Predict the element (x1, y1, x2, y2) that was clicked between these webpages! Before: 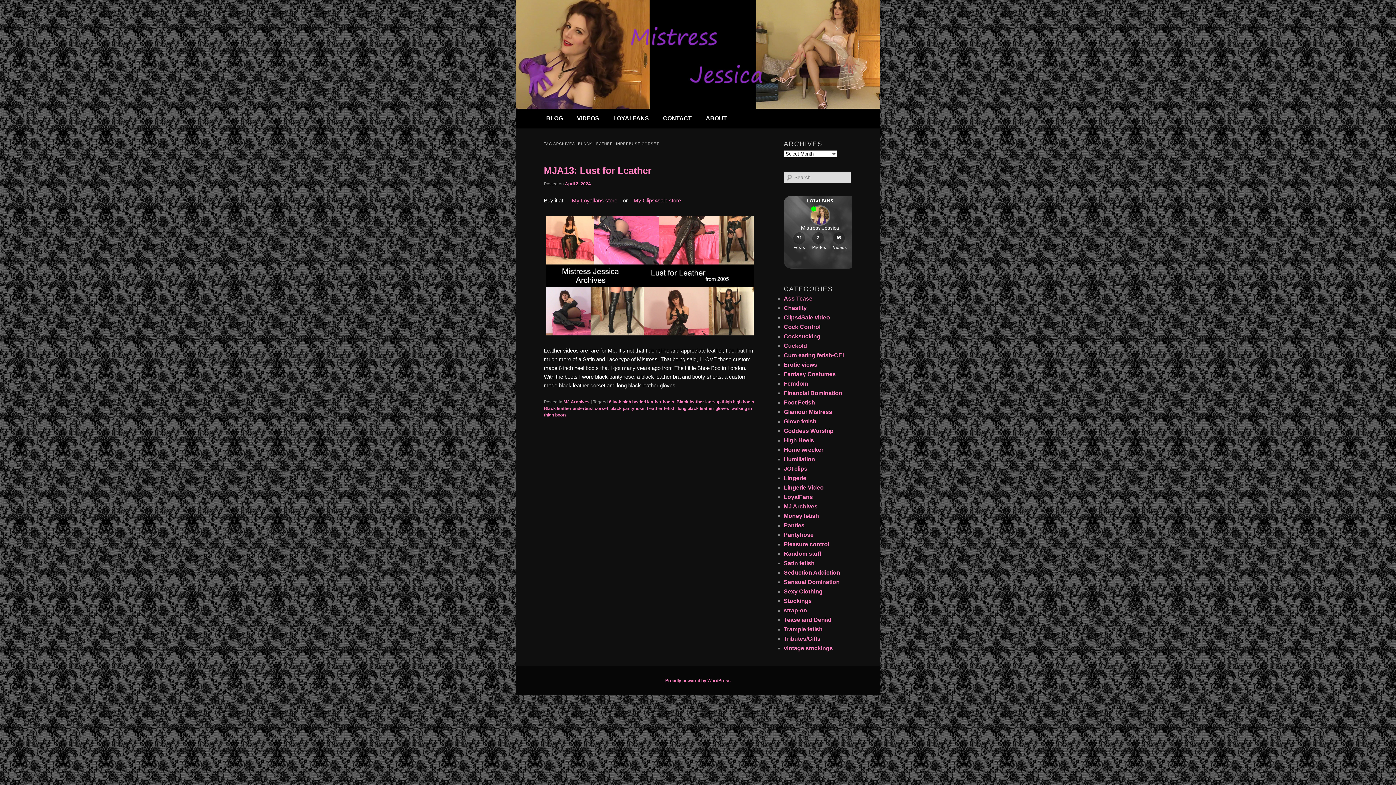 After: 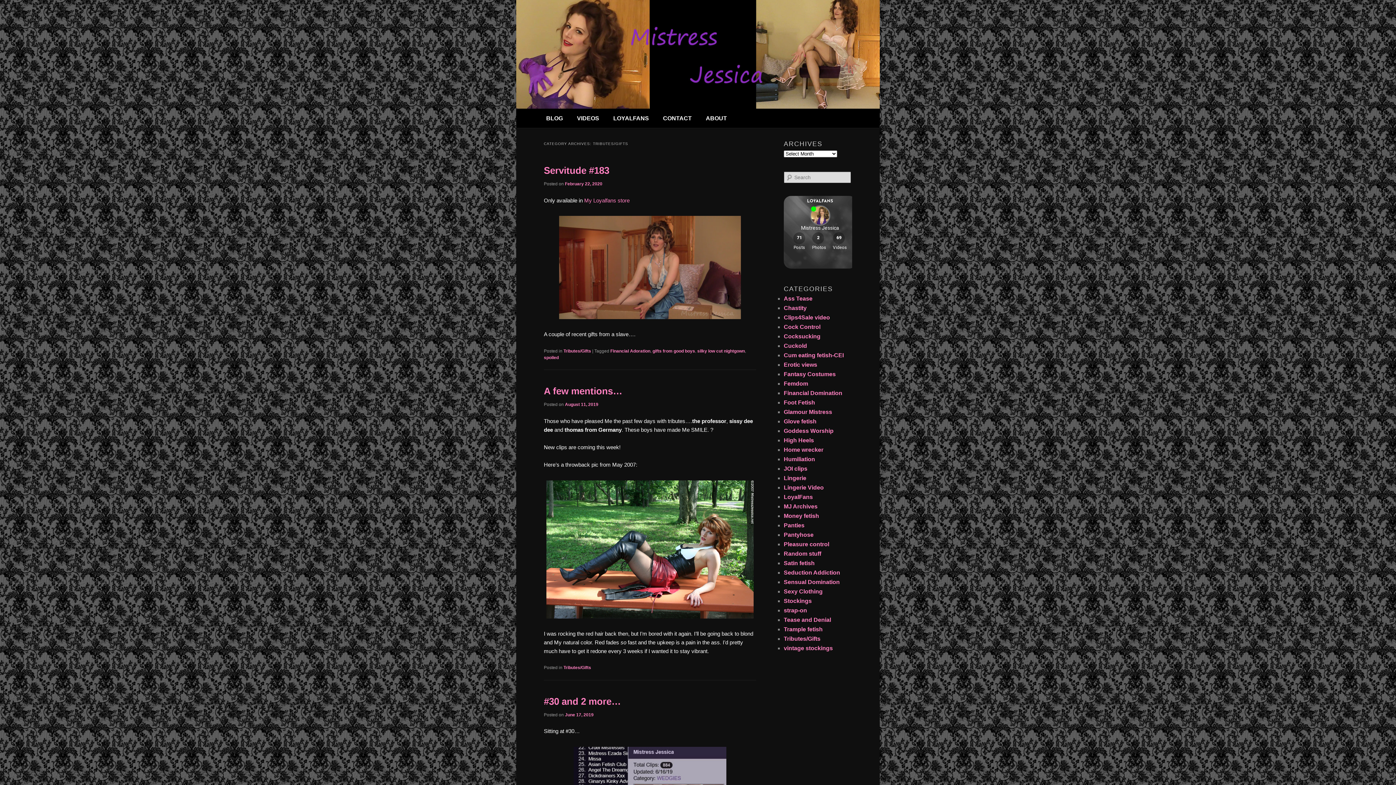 Action: label: Tributes/Gifts bbox: (784, 635, 820, 642)